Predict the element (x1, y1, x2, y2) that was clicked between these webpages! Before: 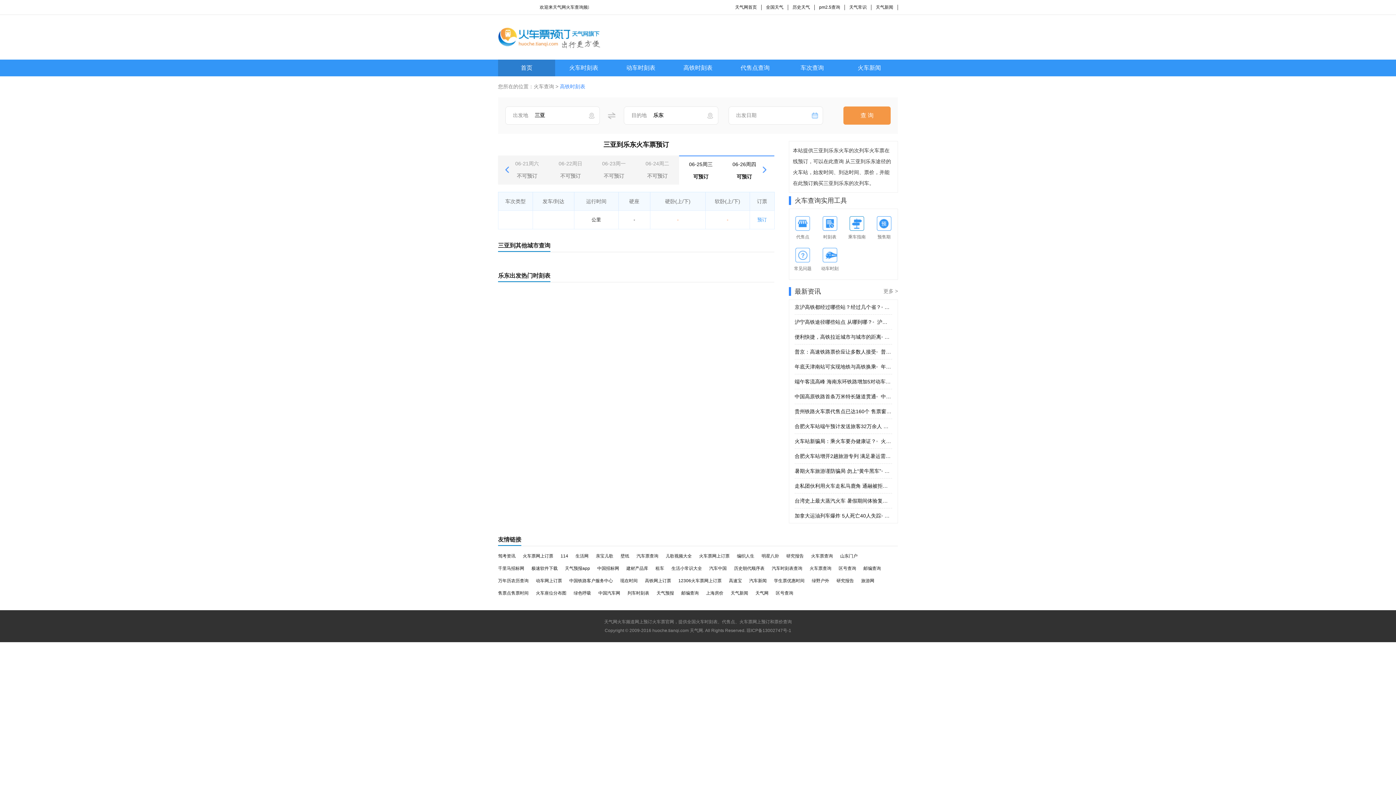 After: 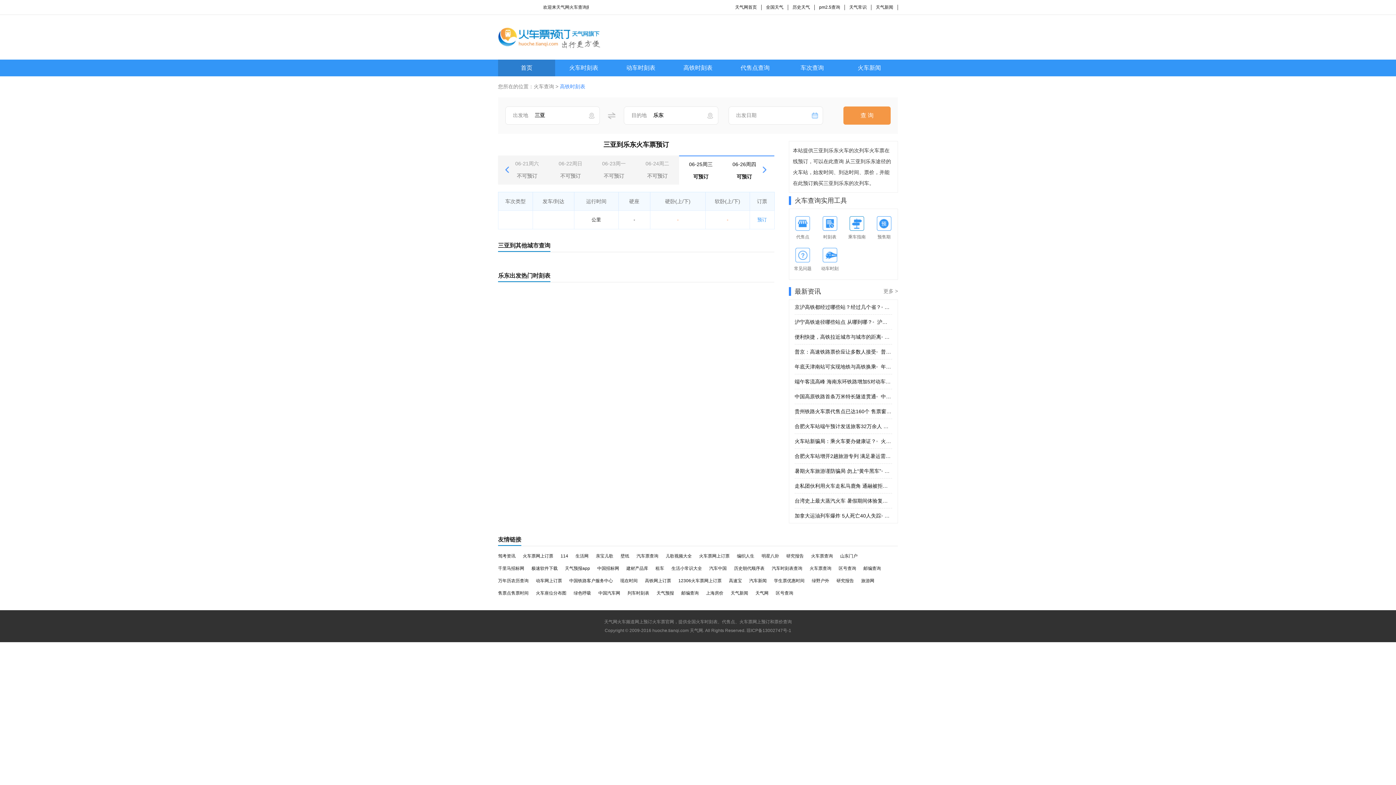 Action: bbox: (863, 566, 881, 571) label: 邮编查询